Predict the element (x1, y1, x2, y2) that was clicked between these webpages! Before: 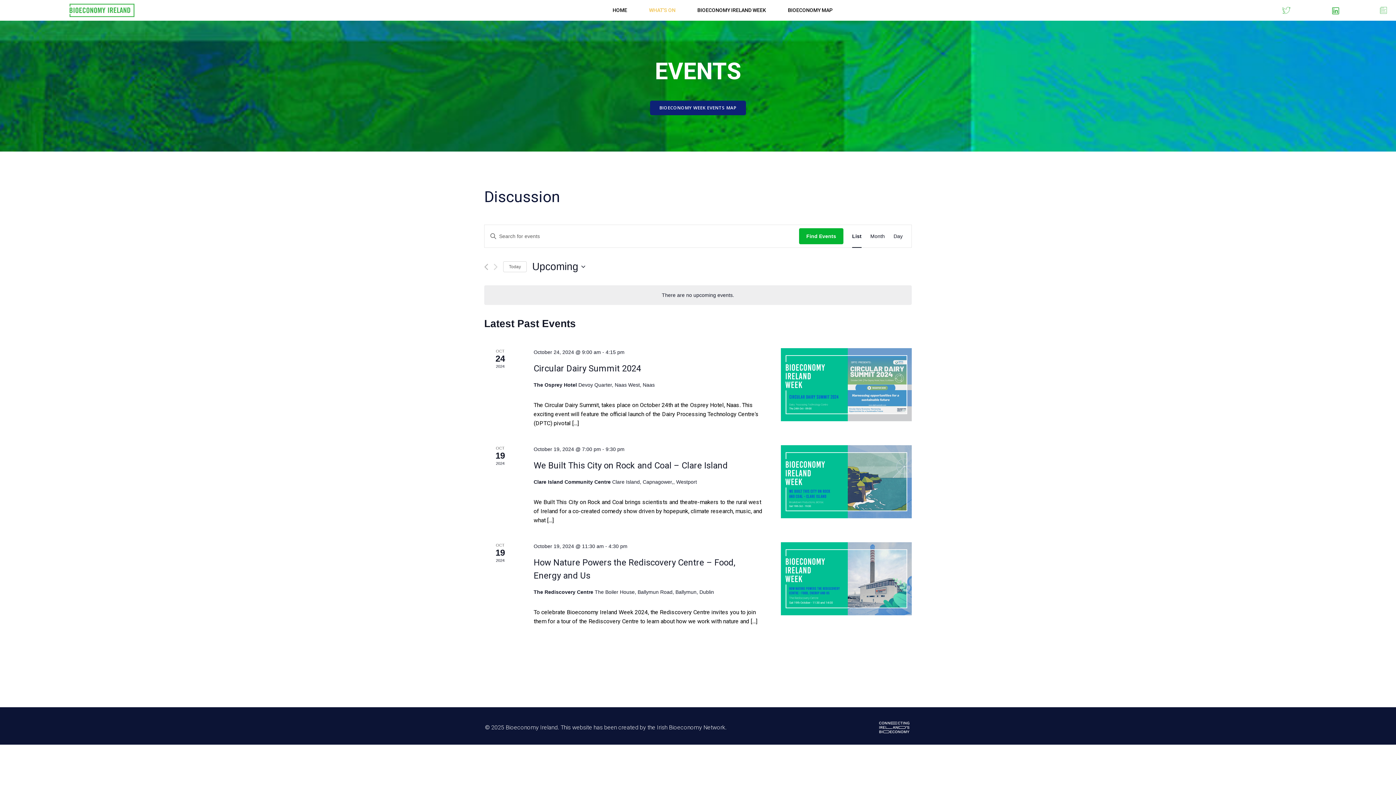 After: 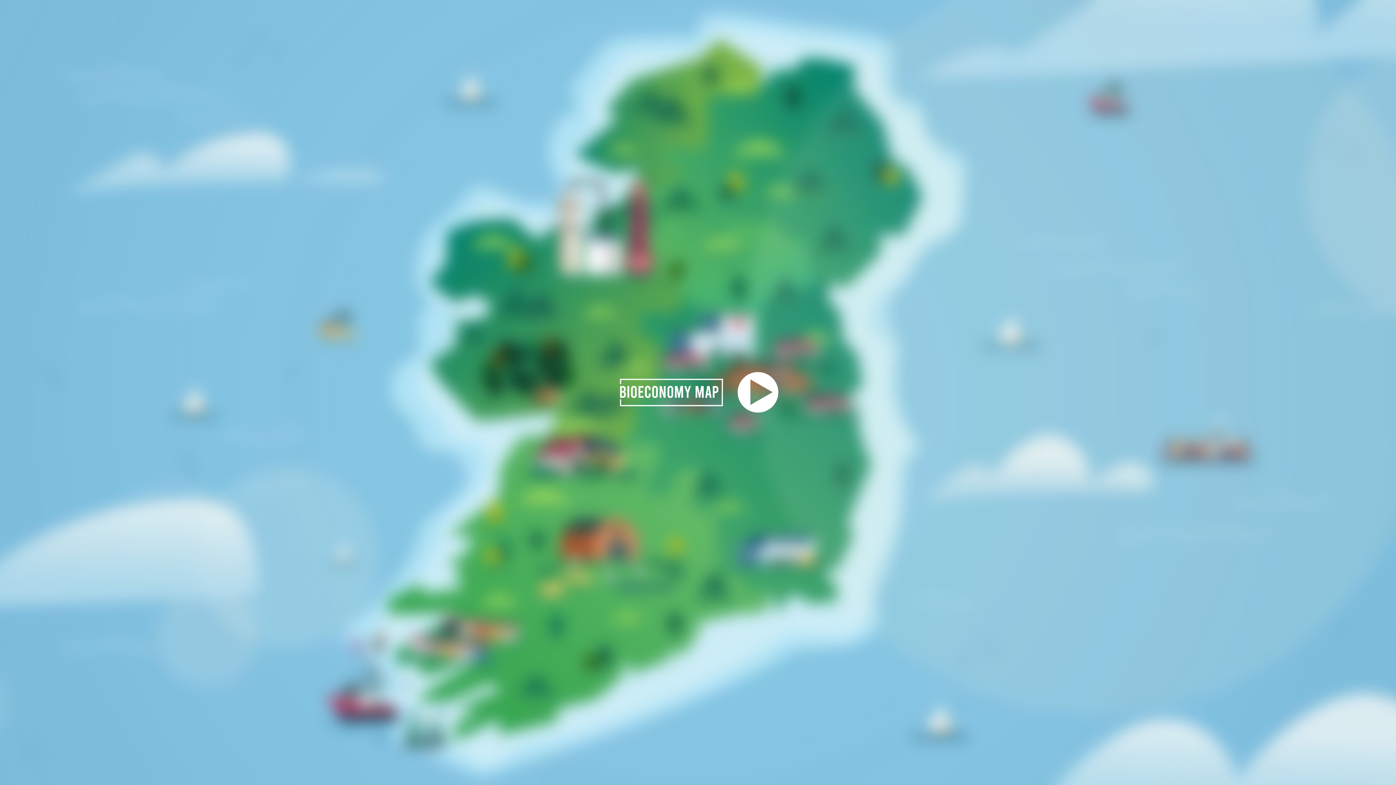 Action: bbox: (788, 6, 832, 14) label: BIOECONOMY MAP